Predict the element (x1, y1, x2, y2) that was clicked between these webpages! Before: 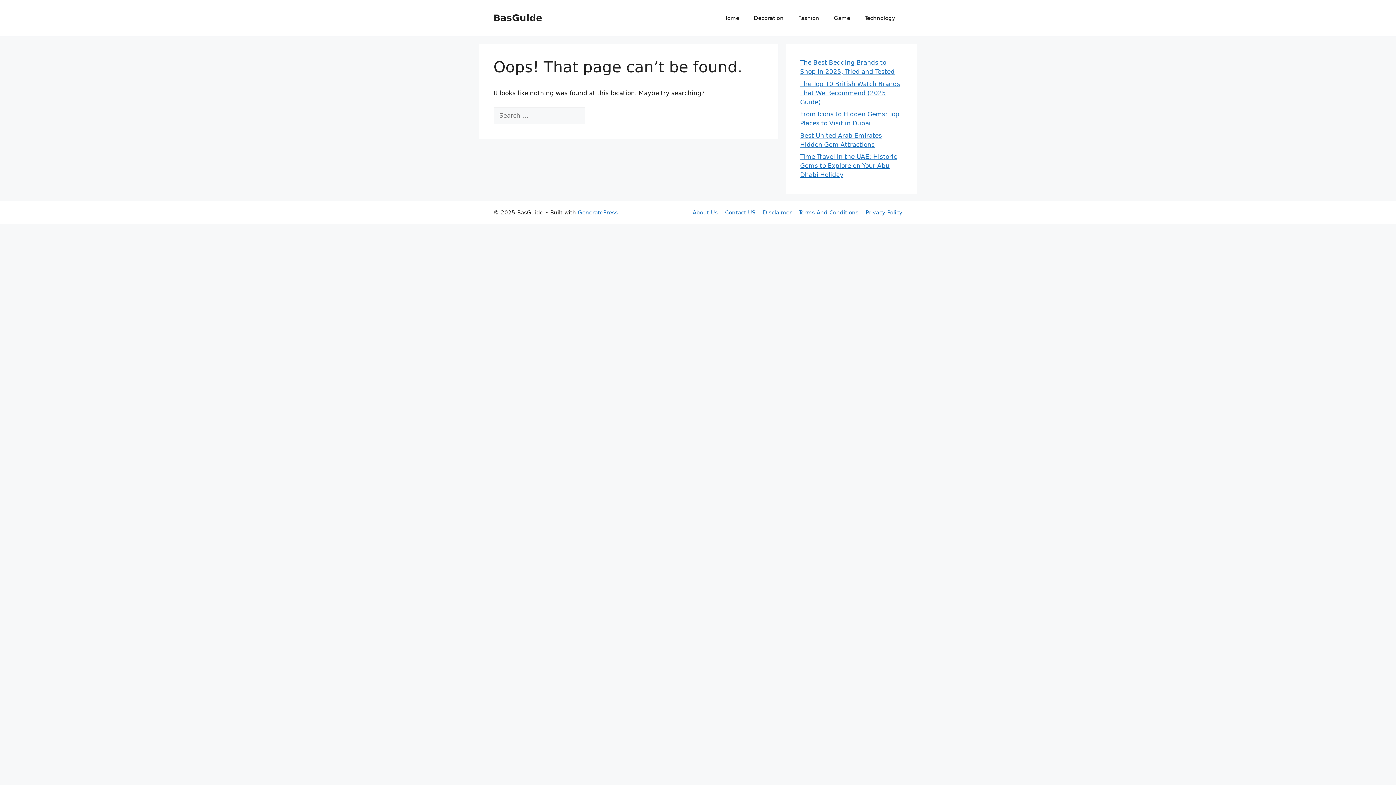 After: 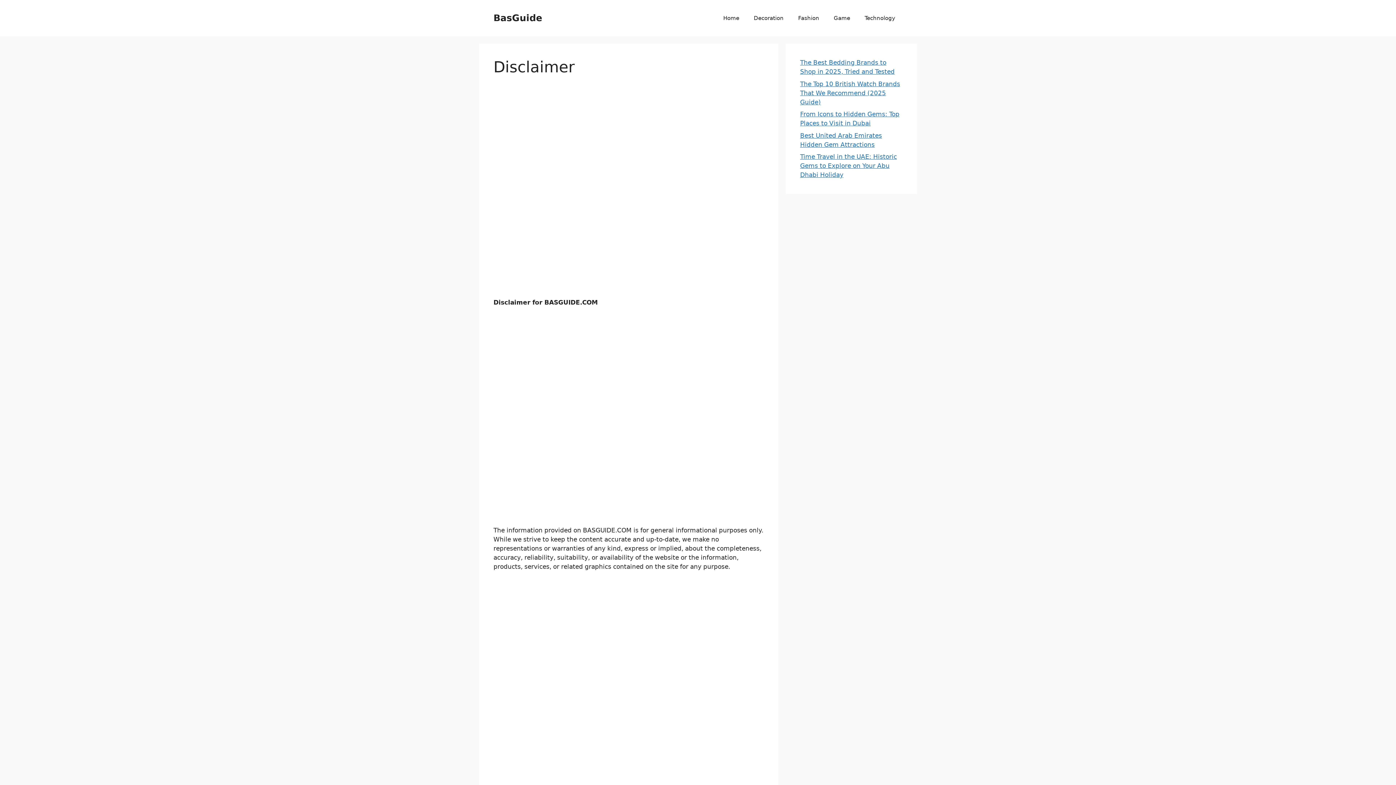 Action: label: Disclaimer bbox: (763, 209, 791, 216)